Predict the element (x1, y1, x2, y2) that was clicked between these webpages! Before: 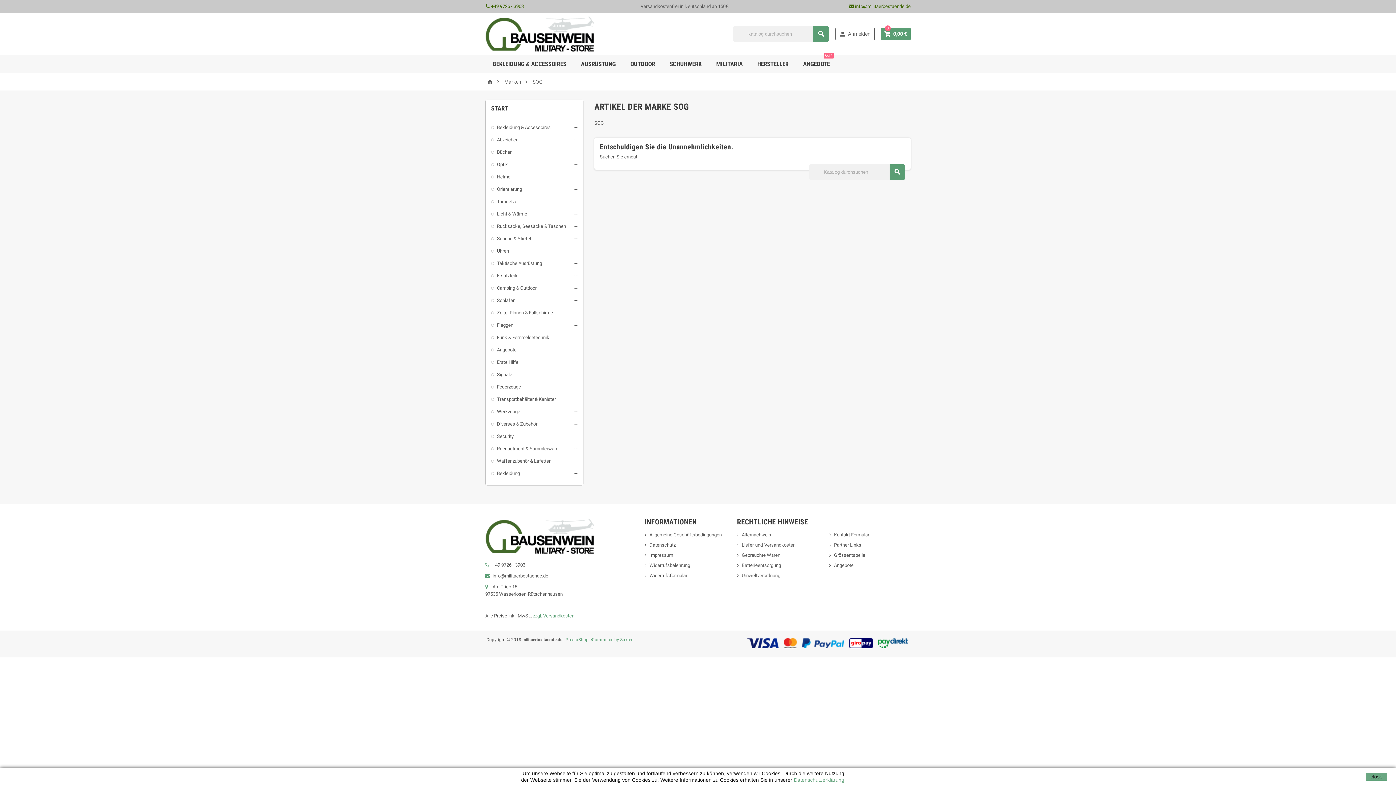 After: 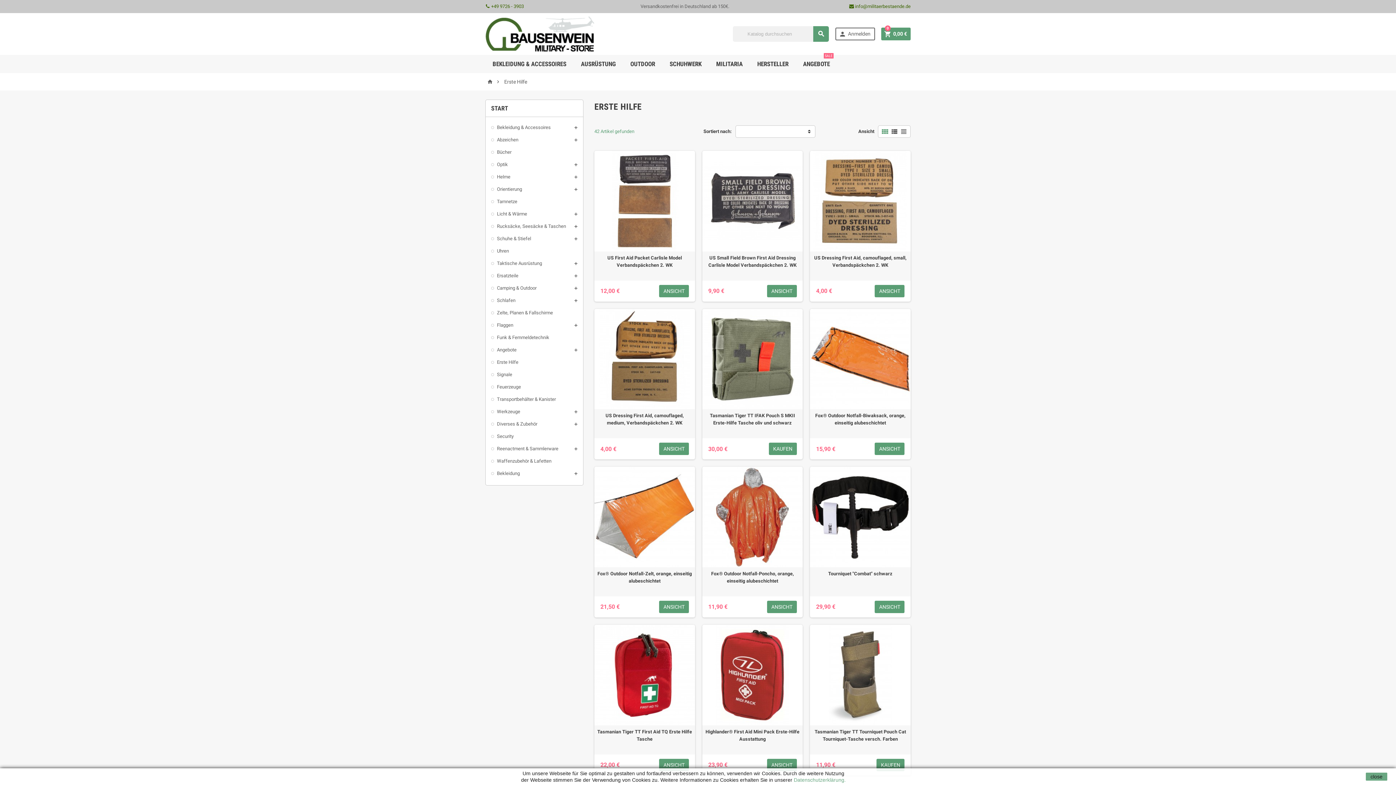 Action: label: Erste Hilfe bbox: (491, 359, 518, 365)